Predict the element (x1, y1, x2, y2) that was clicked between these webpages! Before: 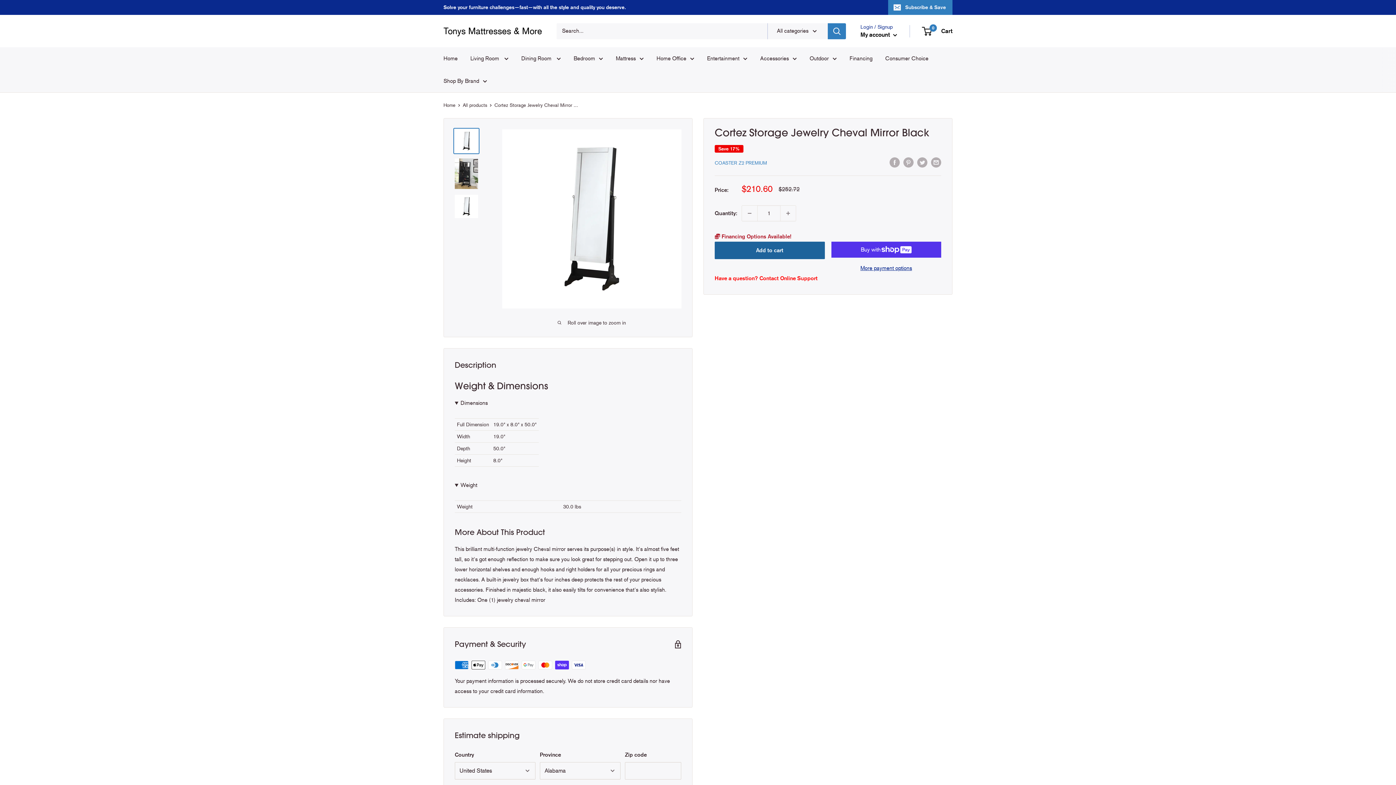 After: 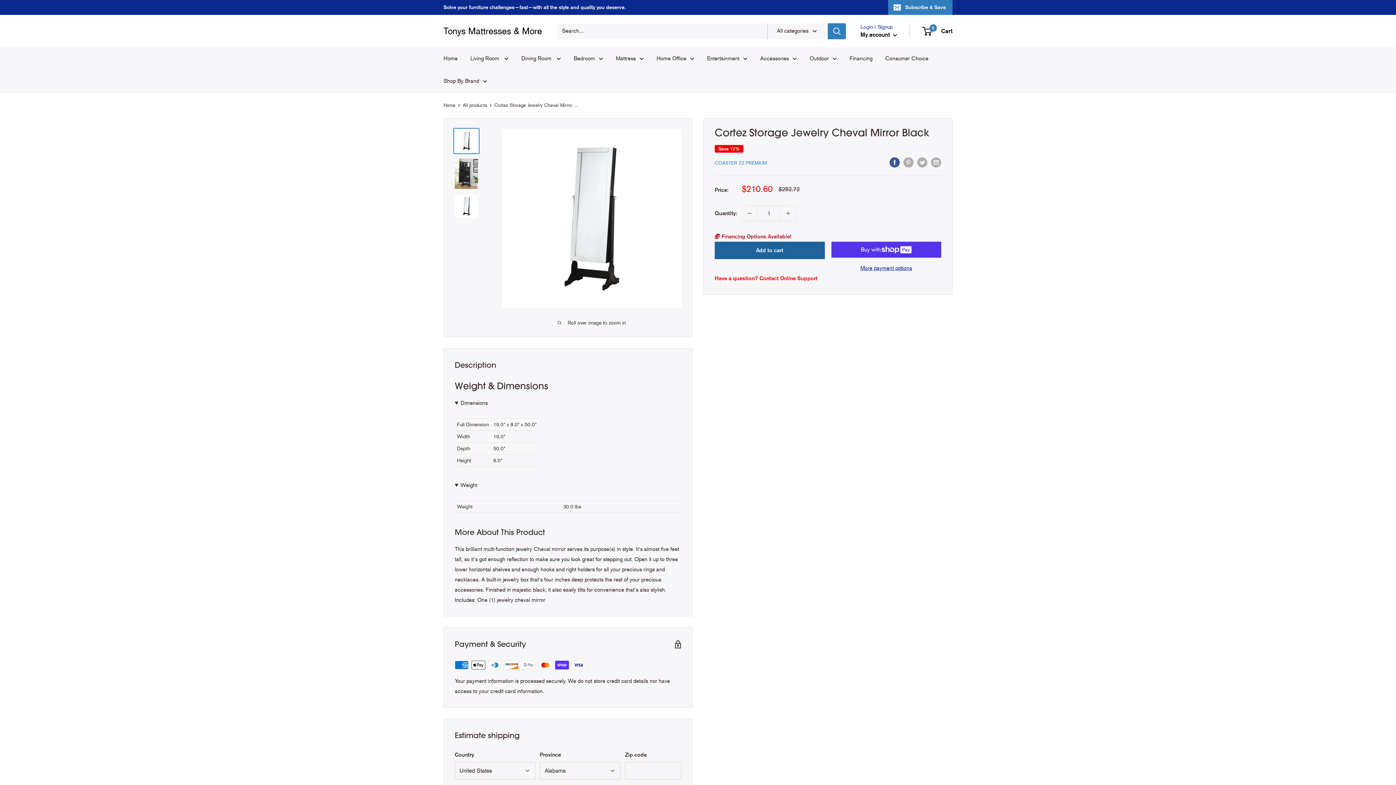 Action: label: Share on Facebook bbox: (889, 156, 900, 167)